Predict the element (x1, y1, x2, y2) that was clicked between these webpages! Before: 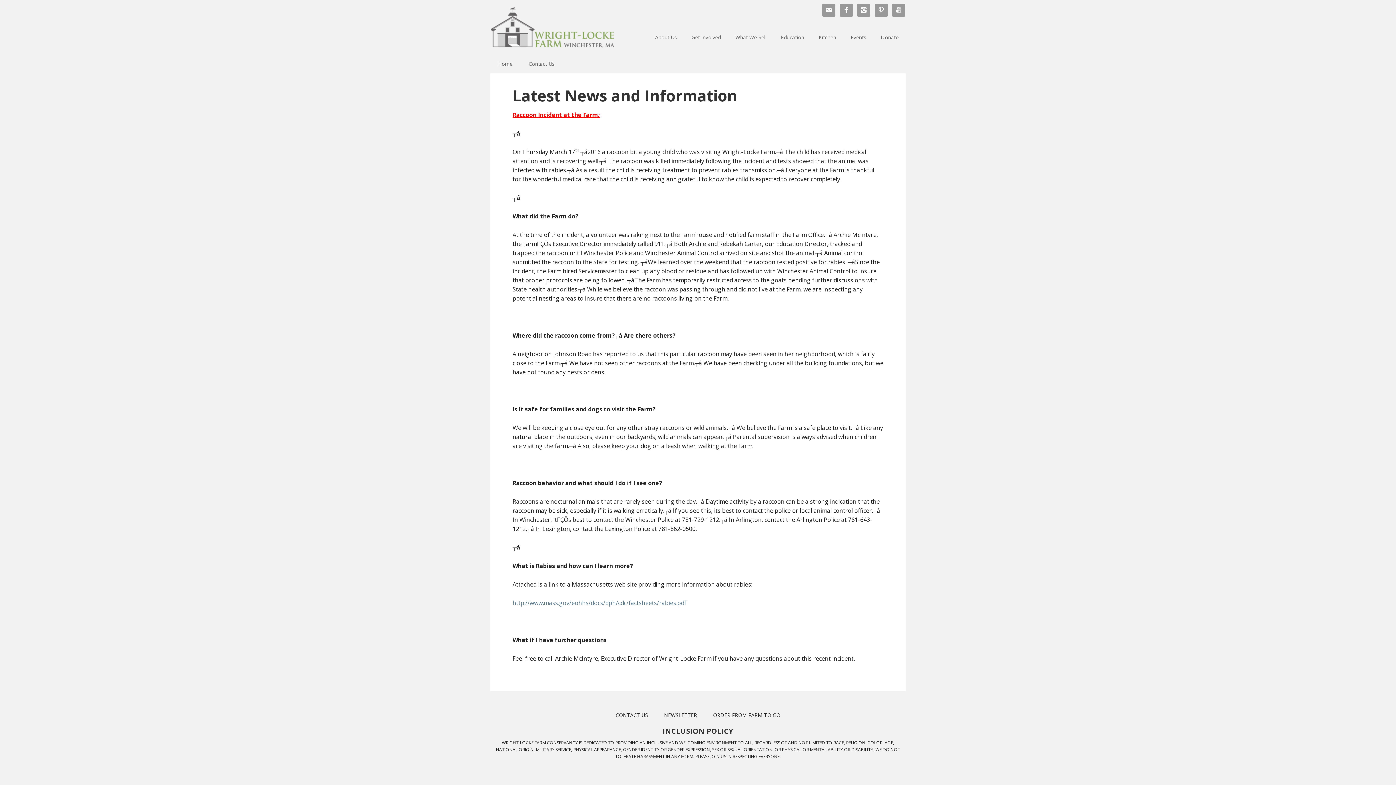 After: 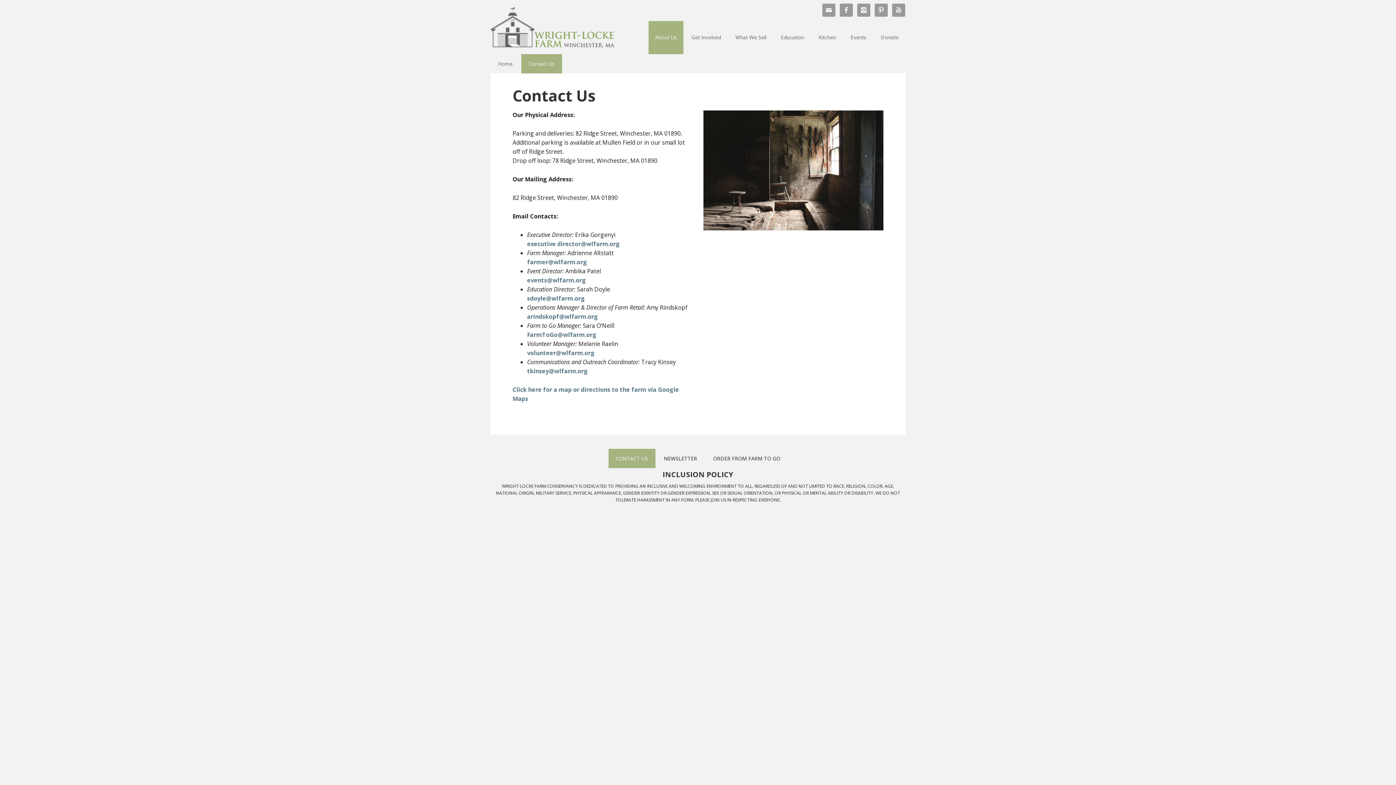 Action: label: CONTACT US bbox: (608, 705, 655, 725)